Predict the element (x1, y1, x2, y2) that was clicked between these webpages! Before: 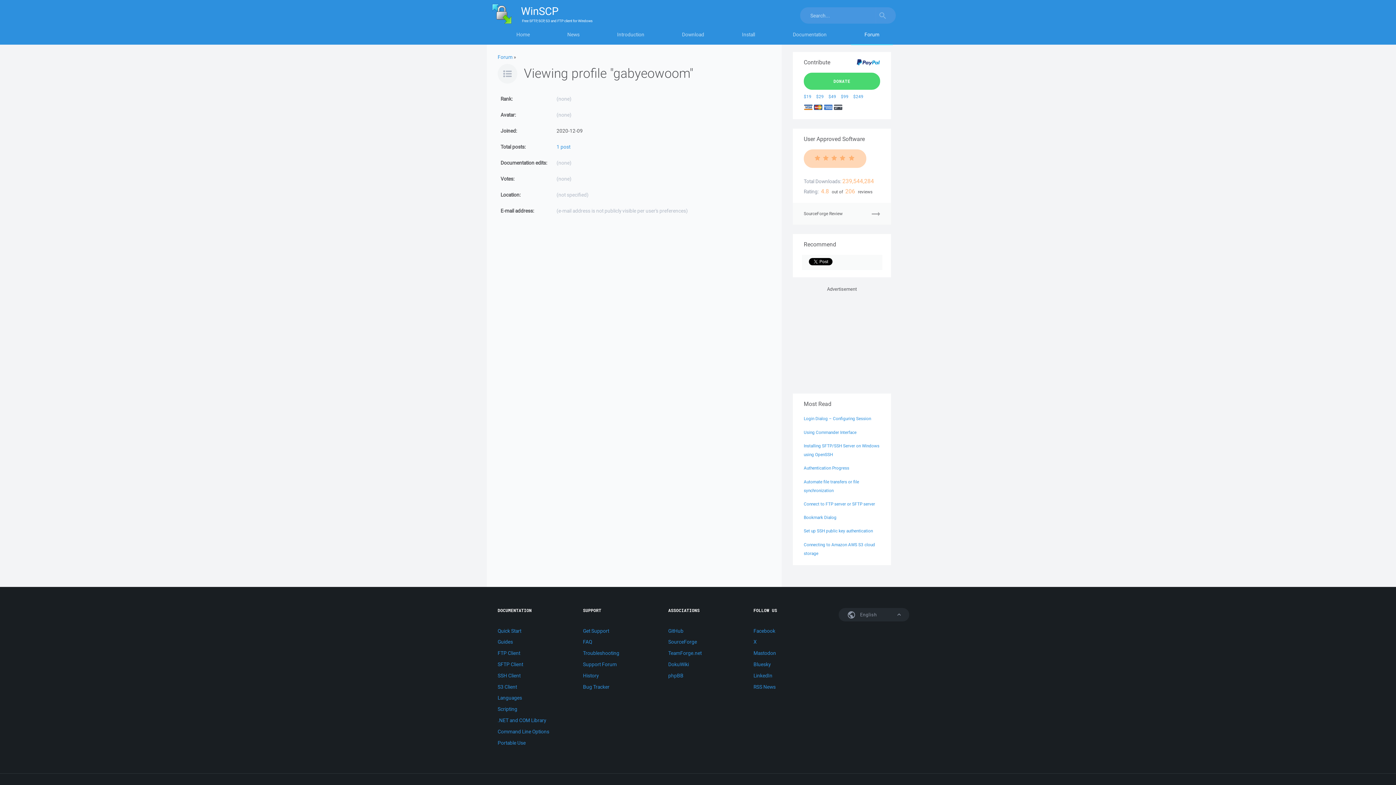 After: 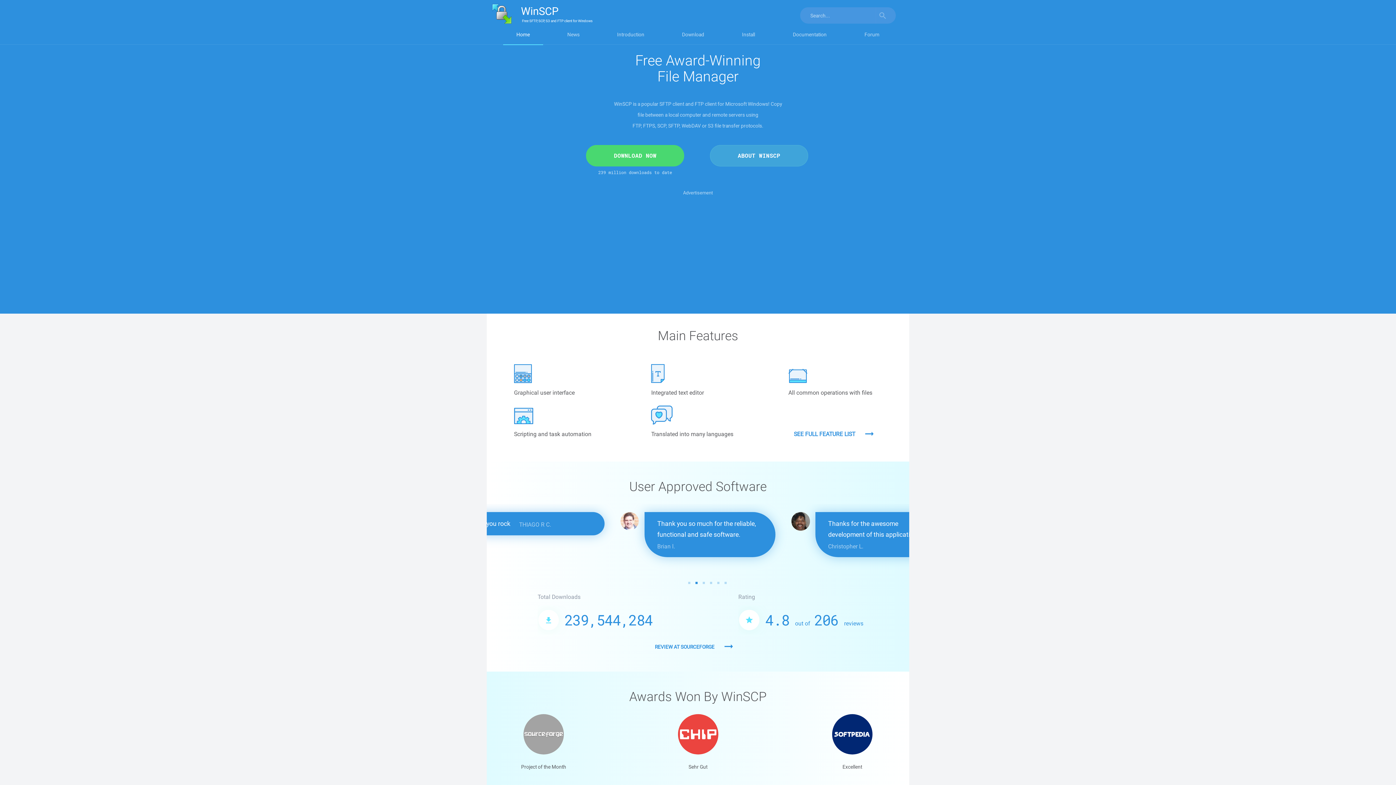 Action: bbox: (486, 0, 598, 27) label:  
WinSCP
Free SFTP, SCP, S3 and FTP client for Windows